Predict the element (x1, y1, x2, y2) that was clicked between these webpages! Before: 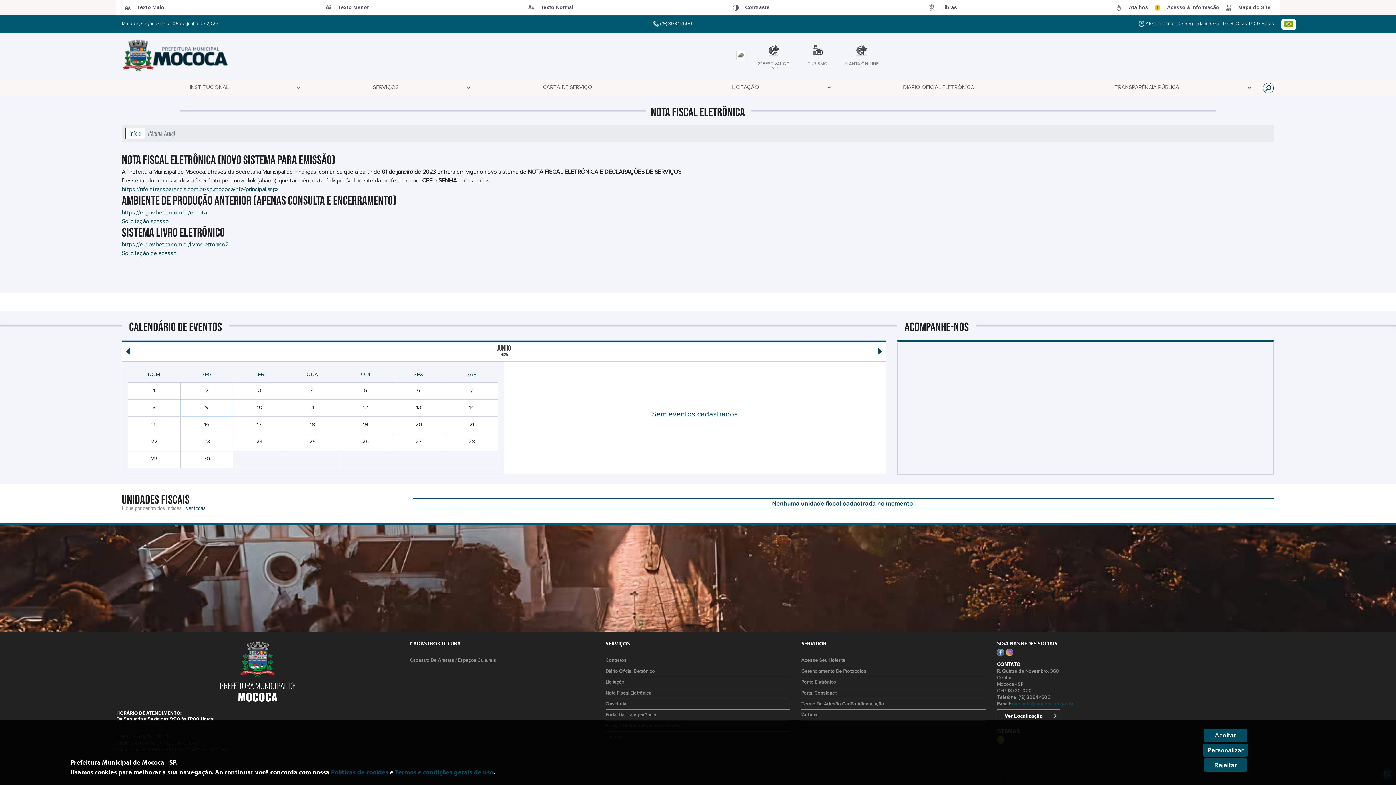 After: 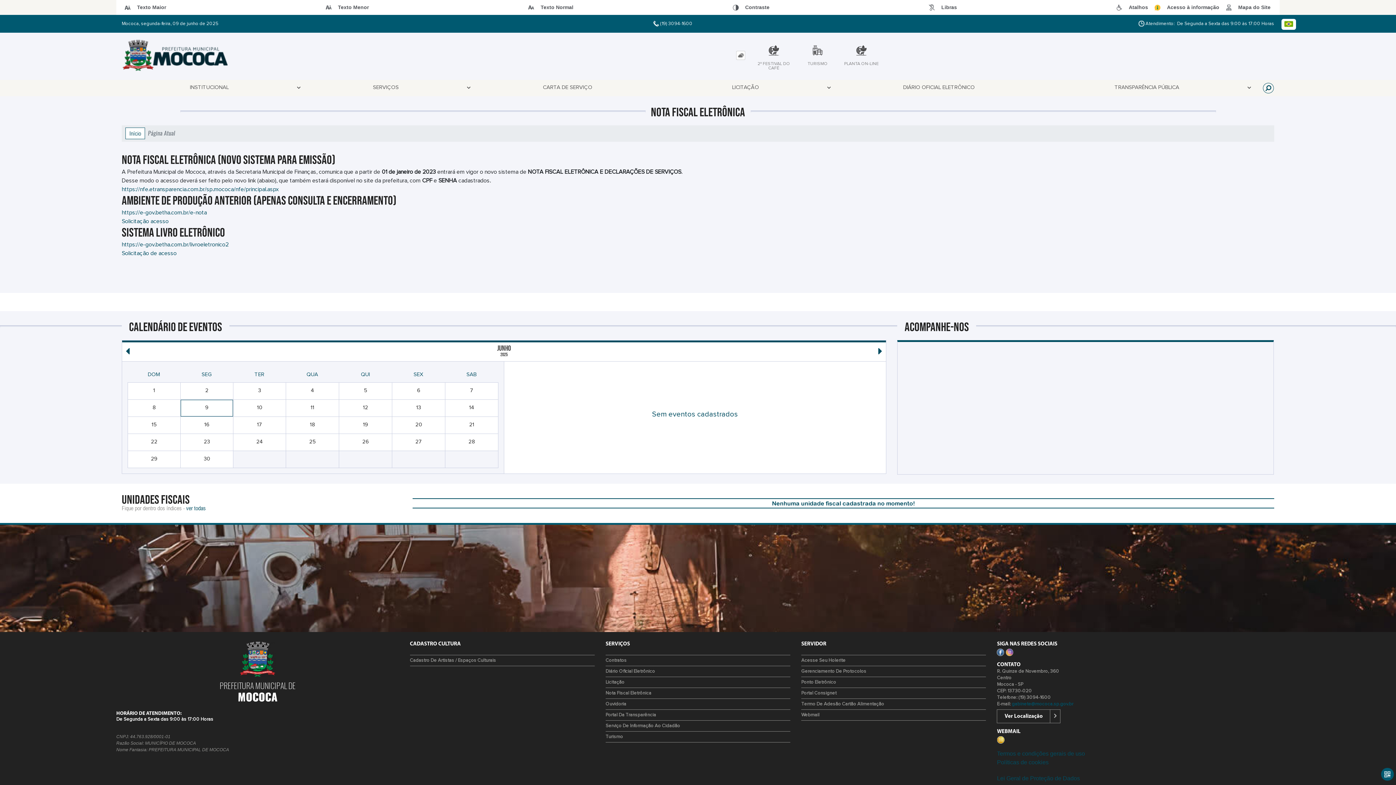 Action: bbox: (1204, 758, 1247, 772) label: Rejeitar